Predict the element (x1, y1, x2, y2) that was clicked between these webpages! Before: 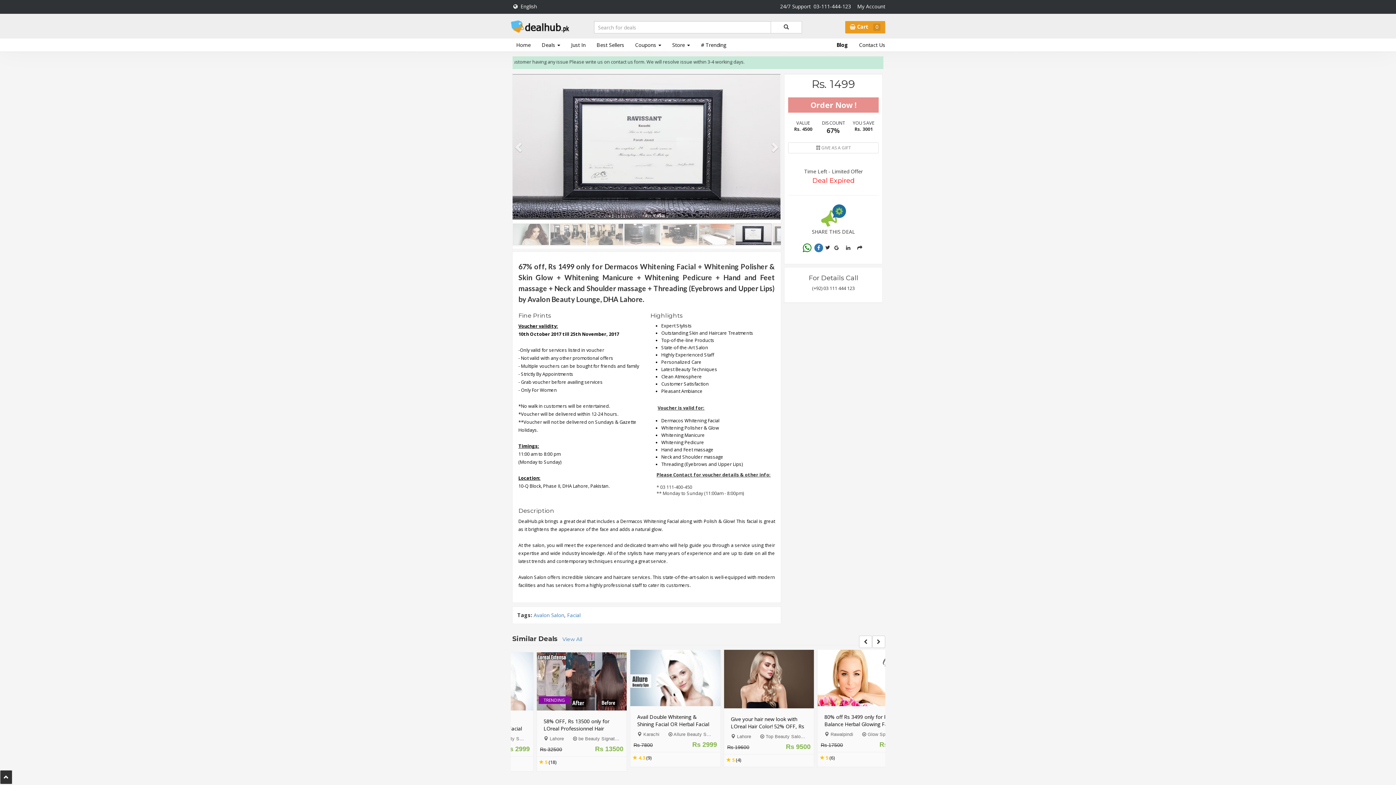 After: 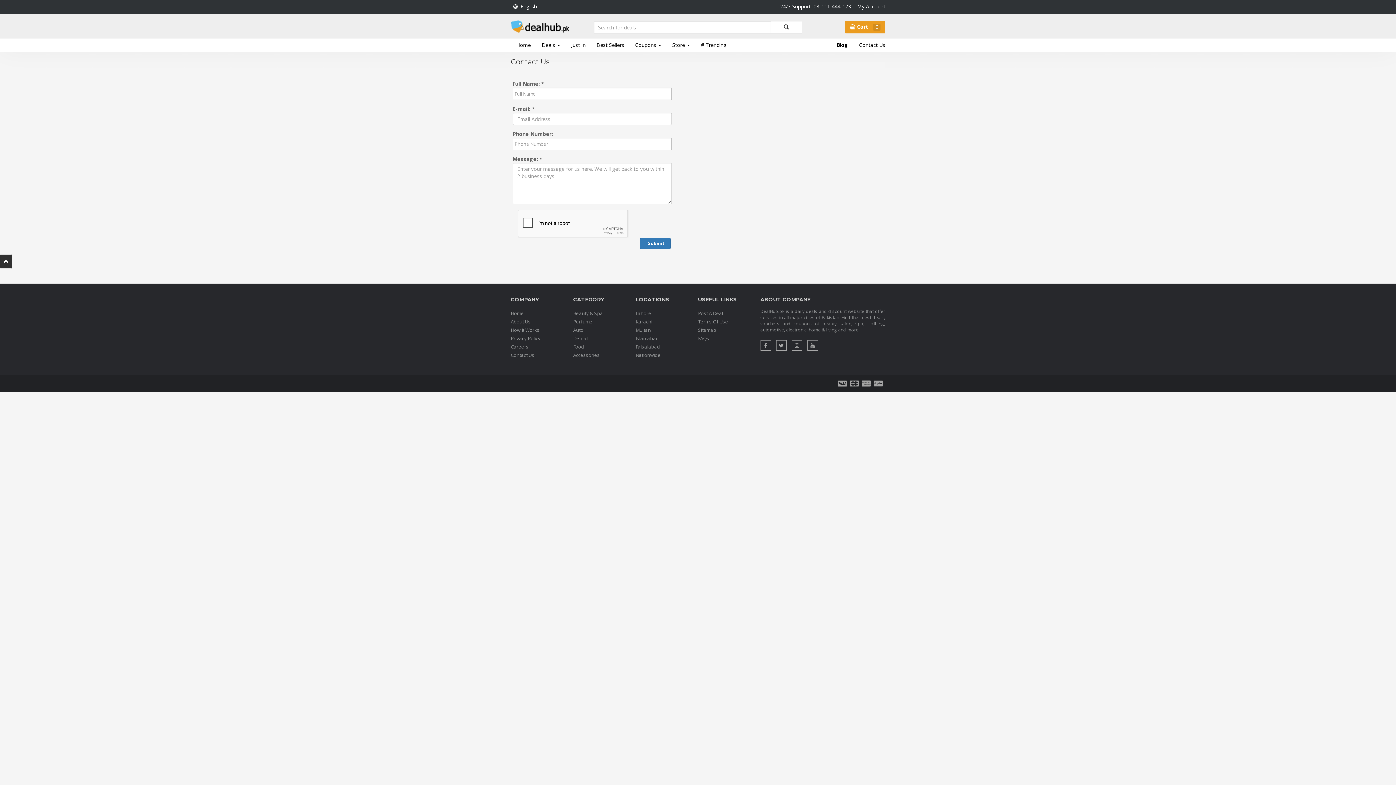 Action: label: Contact Us bbox: (853, 38, 890, 51)